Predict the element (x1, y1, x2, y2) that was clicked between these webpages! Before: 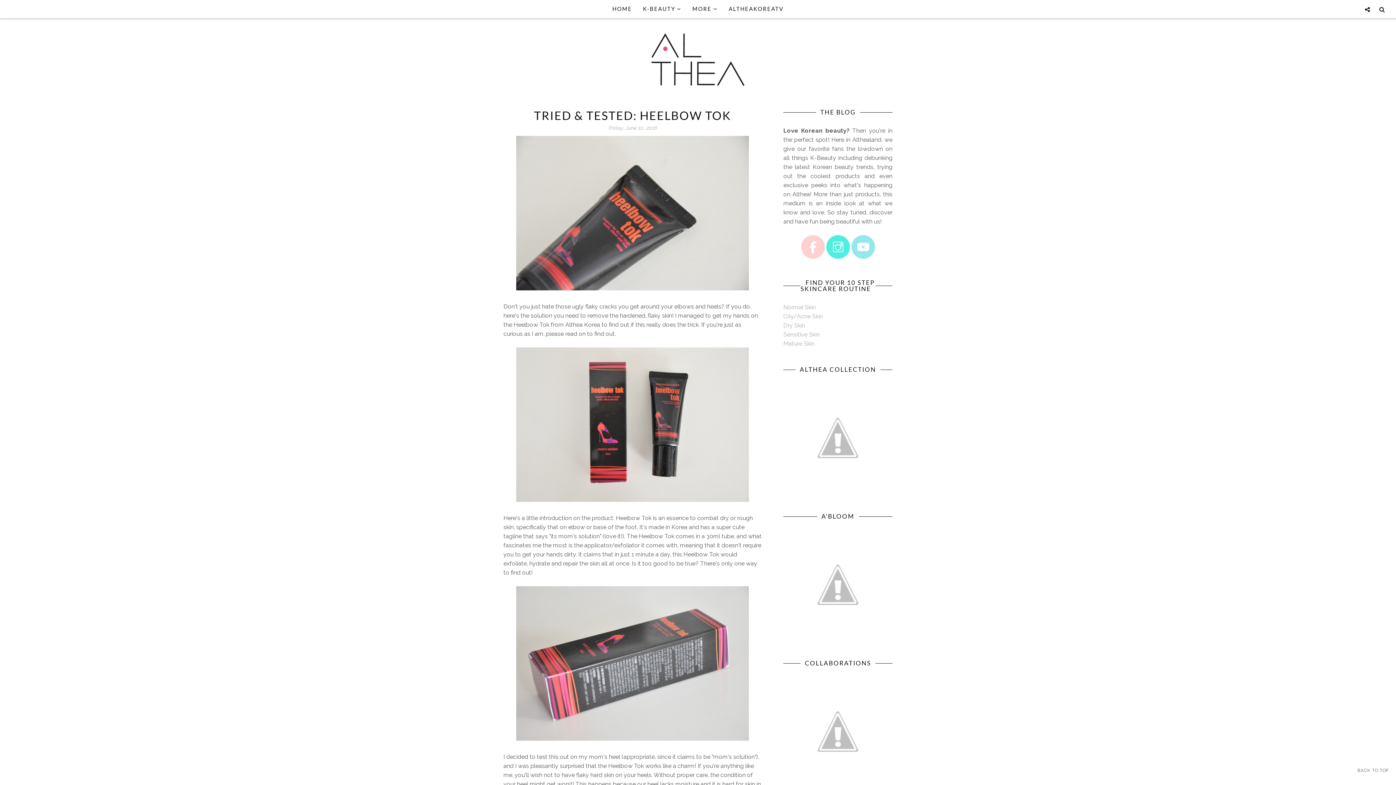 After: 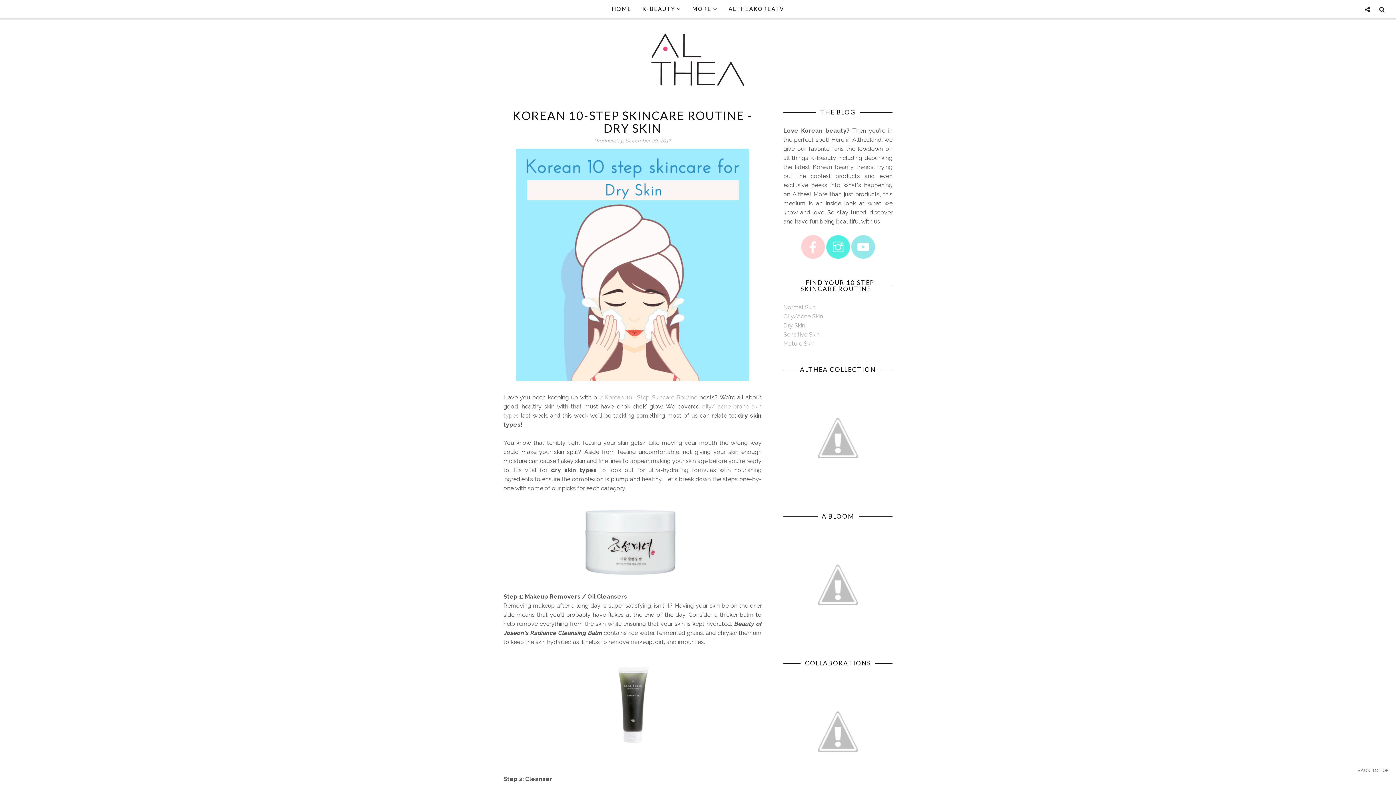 Action: bbox: (783, 322, 805, 329) label: Dry Skin